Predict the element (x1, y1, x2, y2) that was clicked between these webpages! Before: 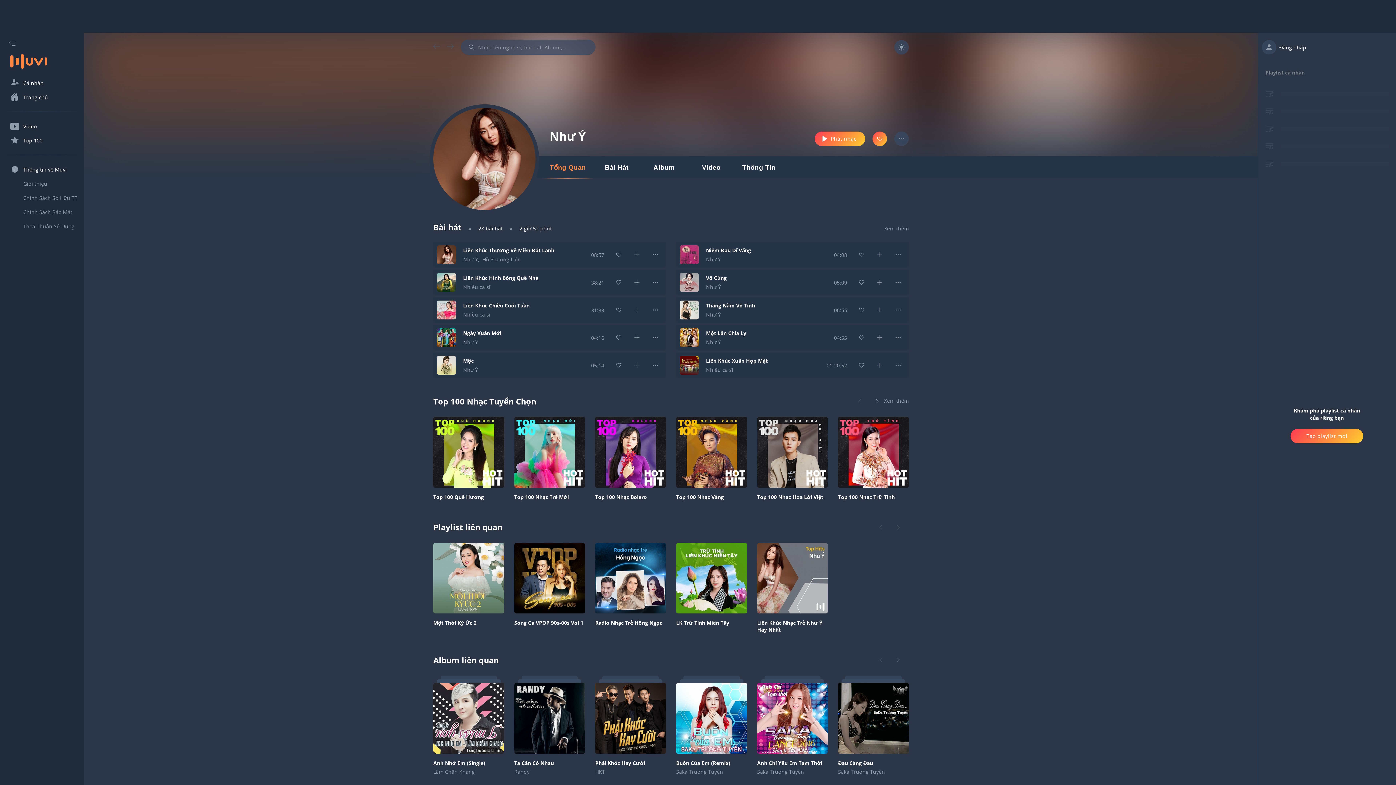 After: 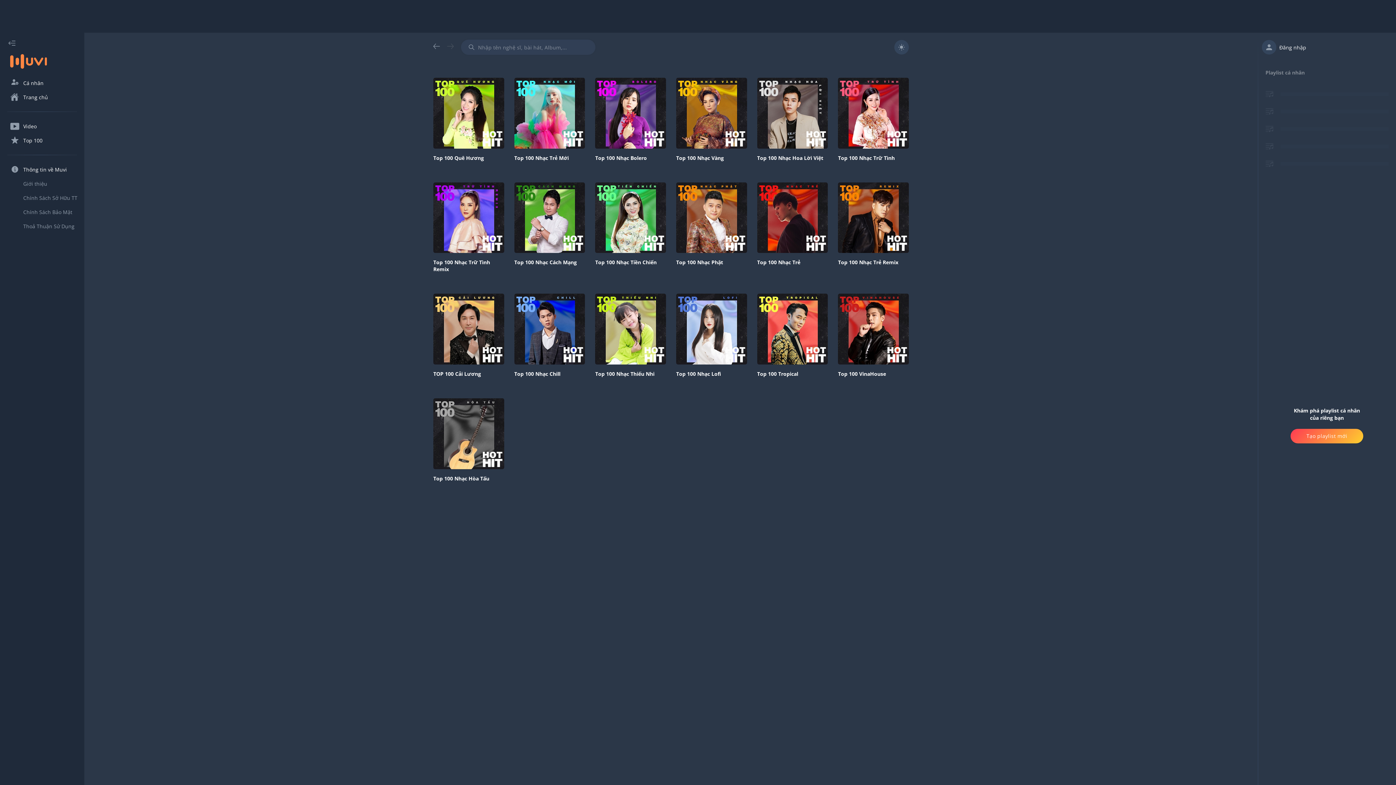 Action: label: Xem thêm bbox: (884, 397, 909, 404)